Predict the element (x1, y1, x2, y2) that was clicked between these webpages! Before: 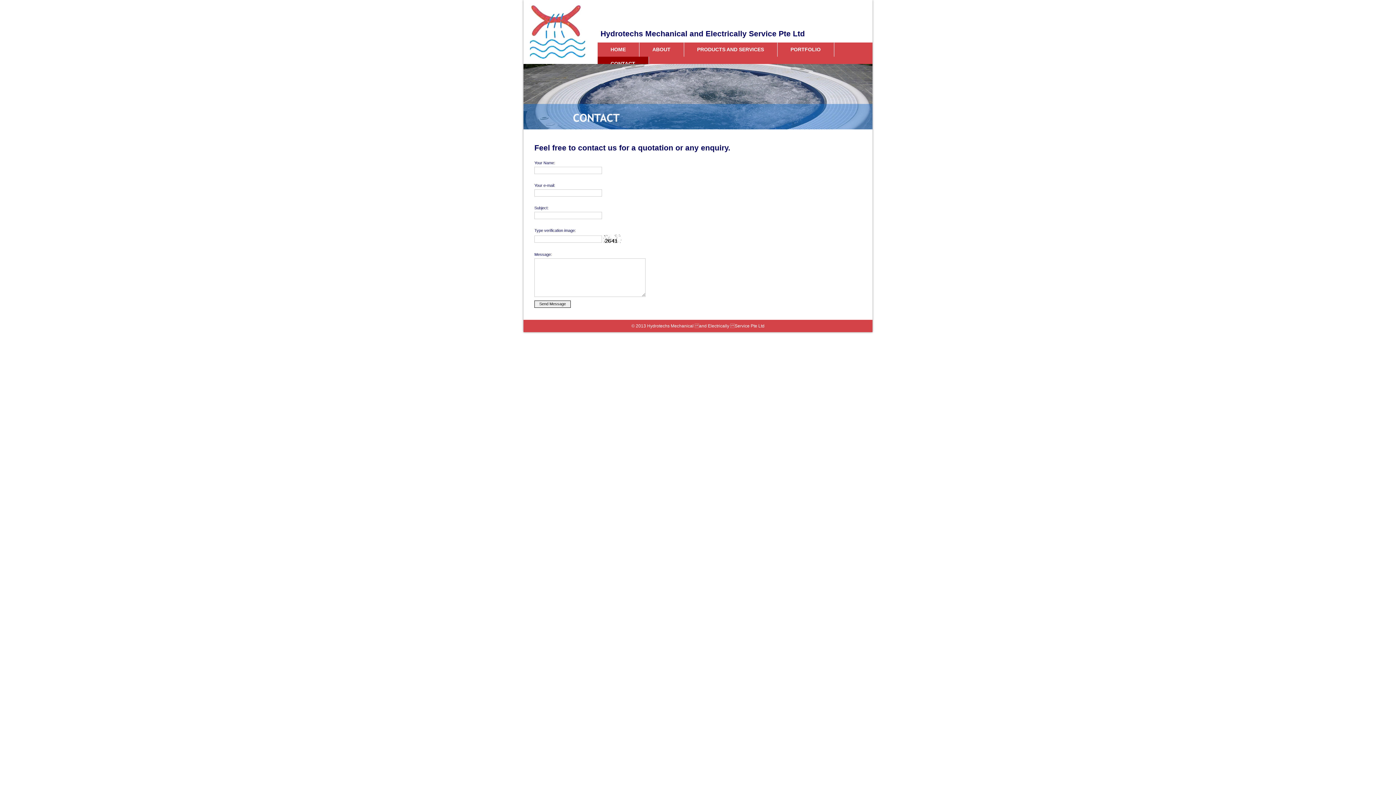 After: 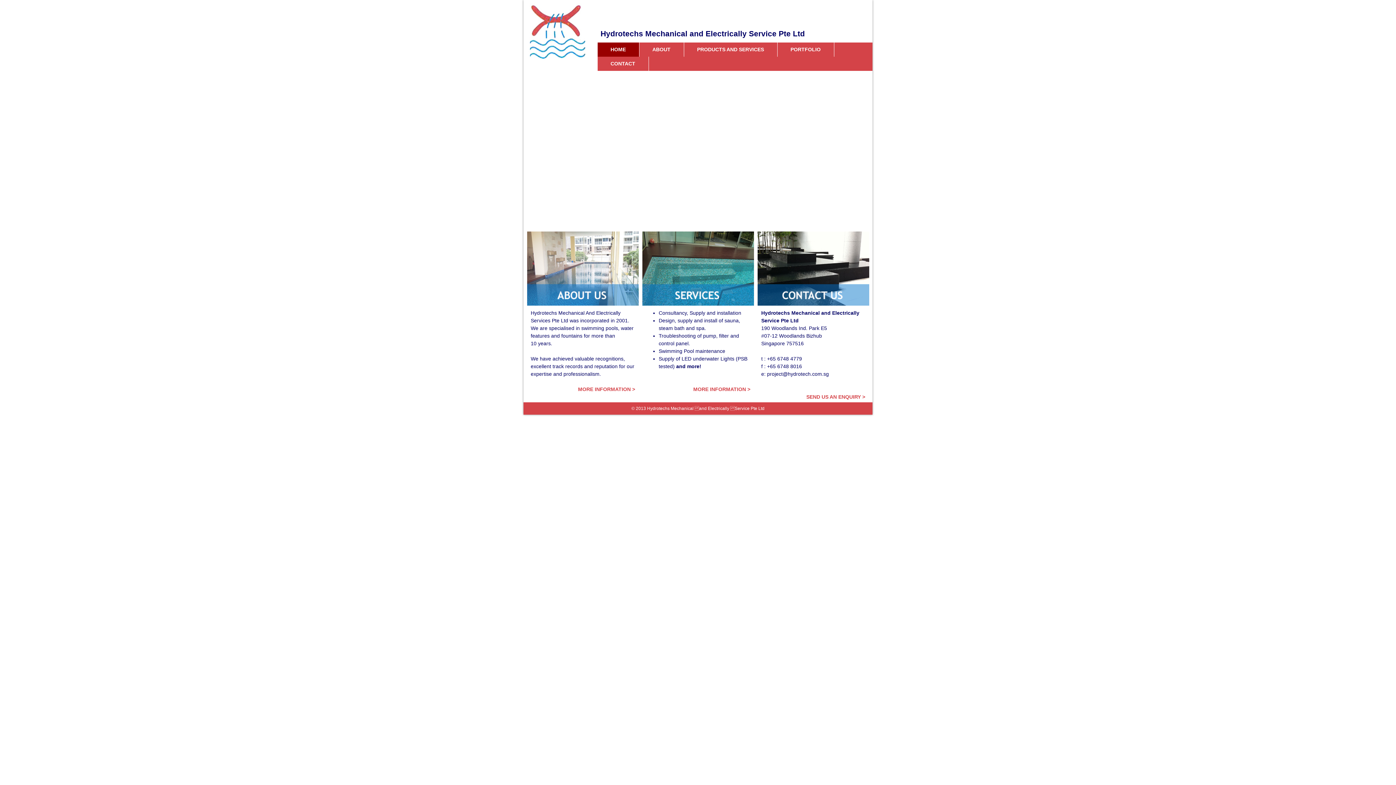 Action: bbox: (597, 42, 639, 56) label: HOME